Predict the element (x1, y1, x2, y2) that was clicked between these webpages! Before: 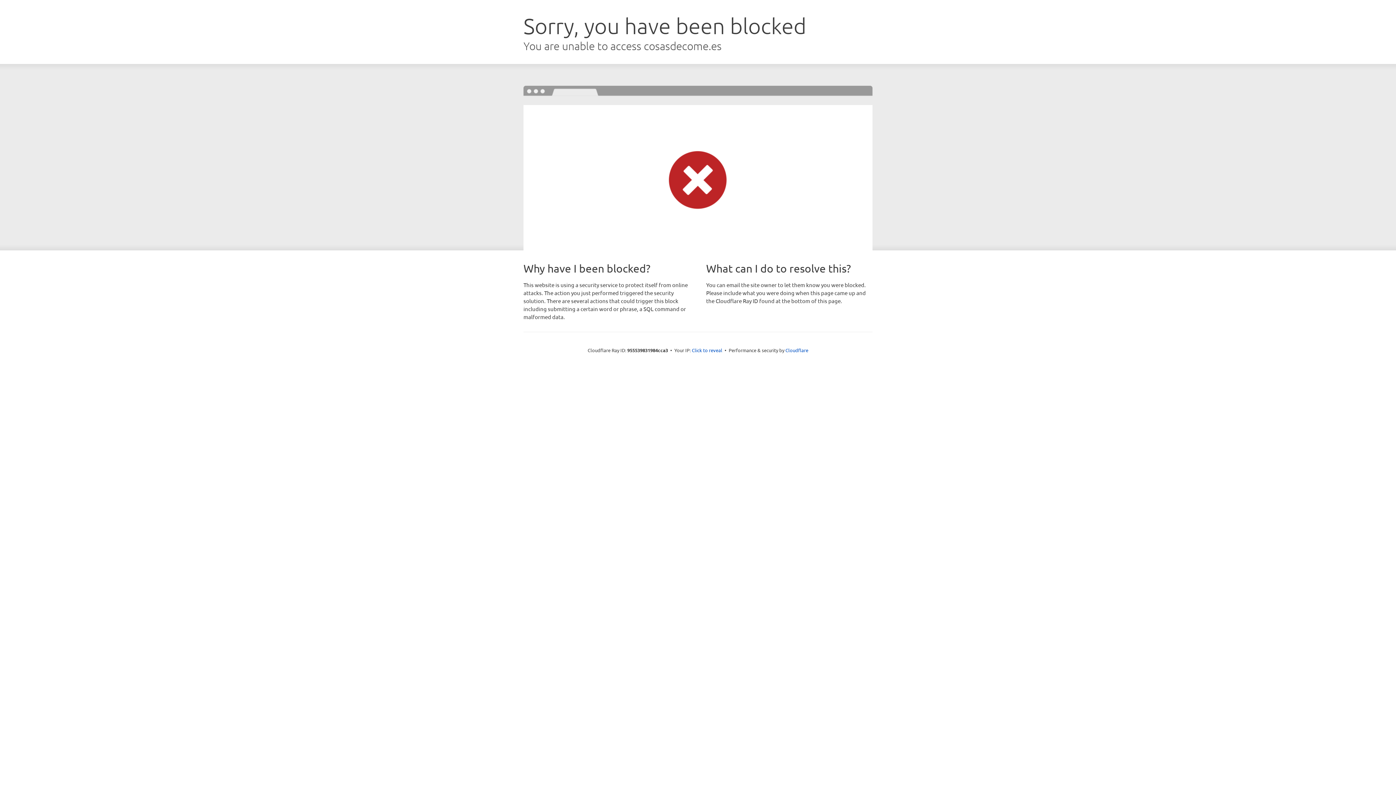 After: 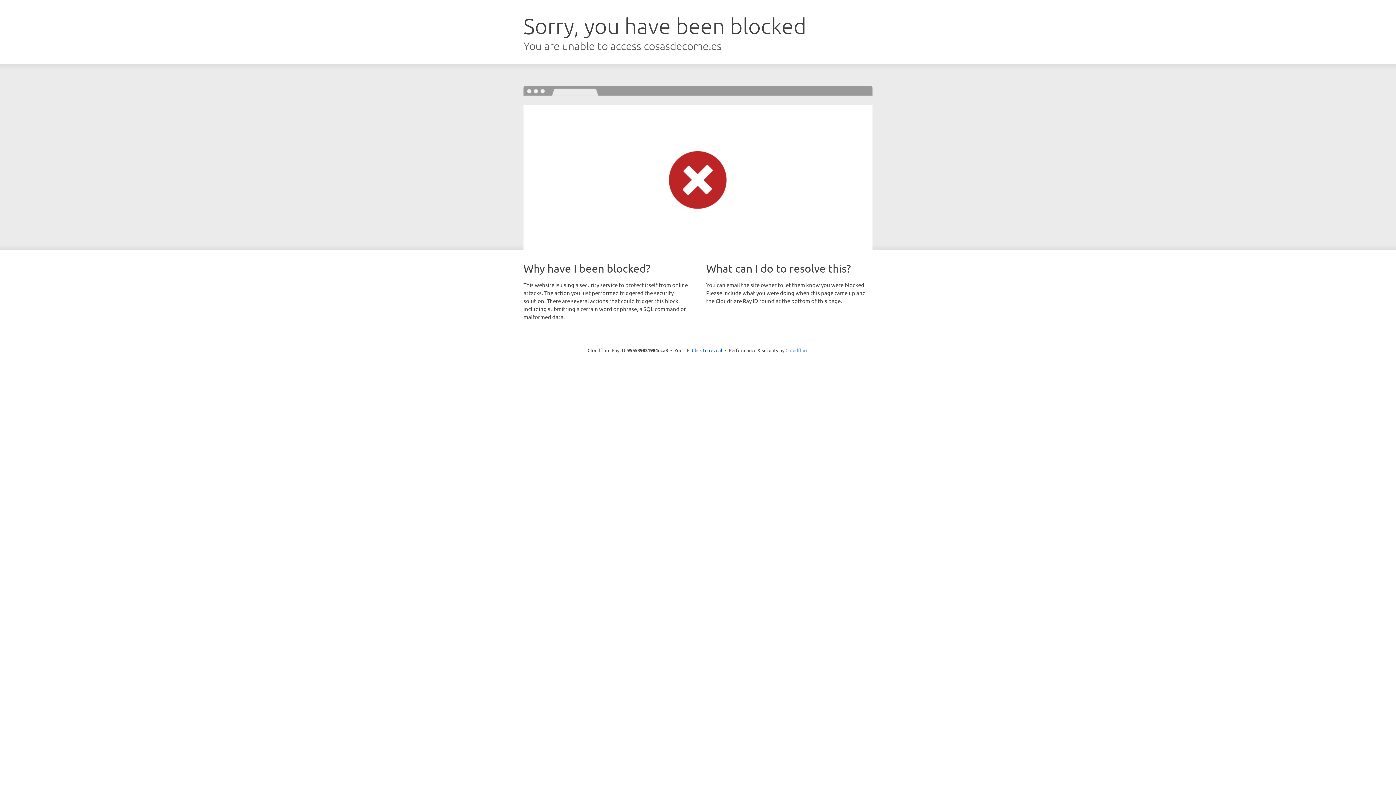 Action: label: Cloudflare bbox: (785, 347, 808, 353)